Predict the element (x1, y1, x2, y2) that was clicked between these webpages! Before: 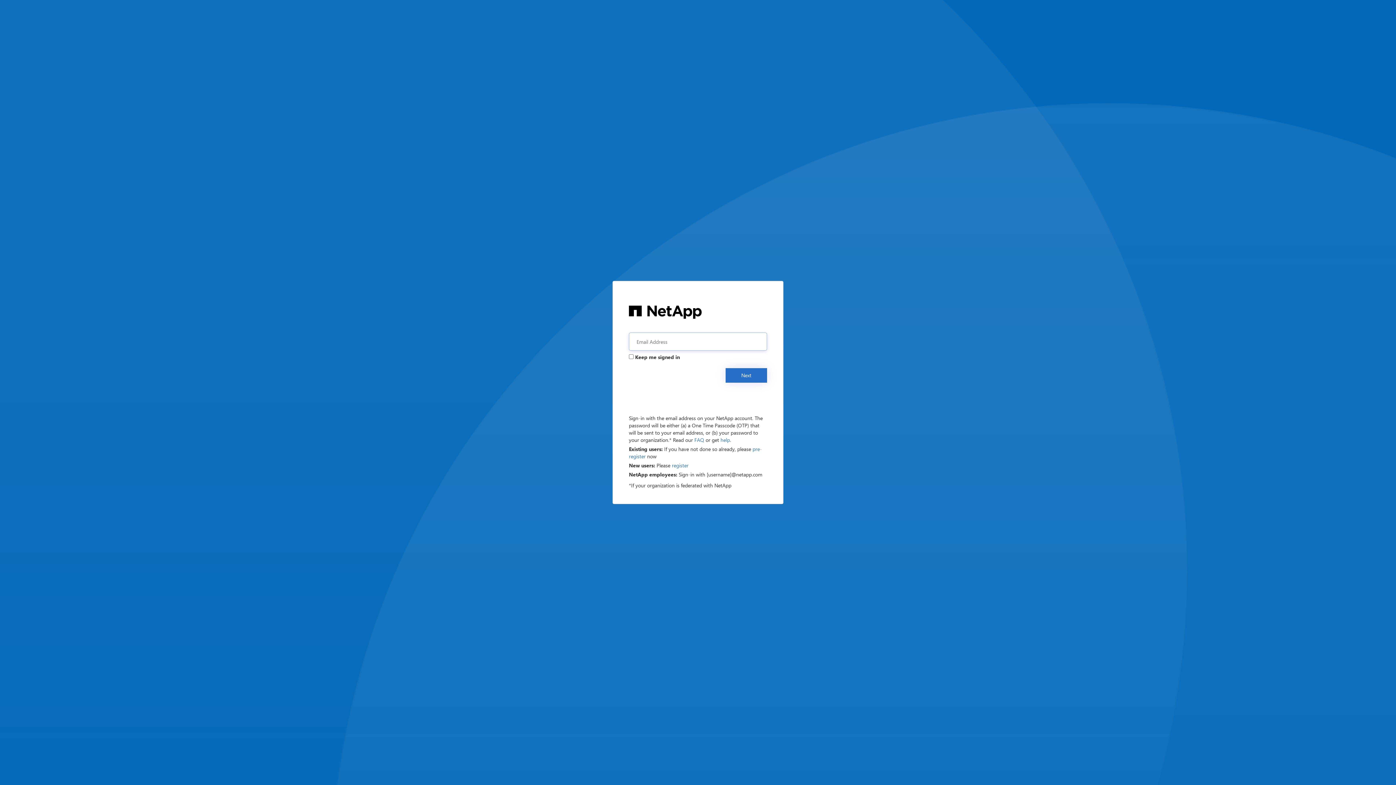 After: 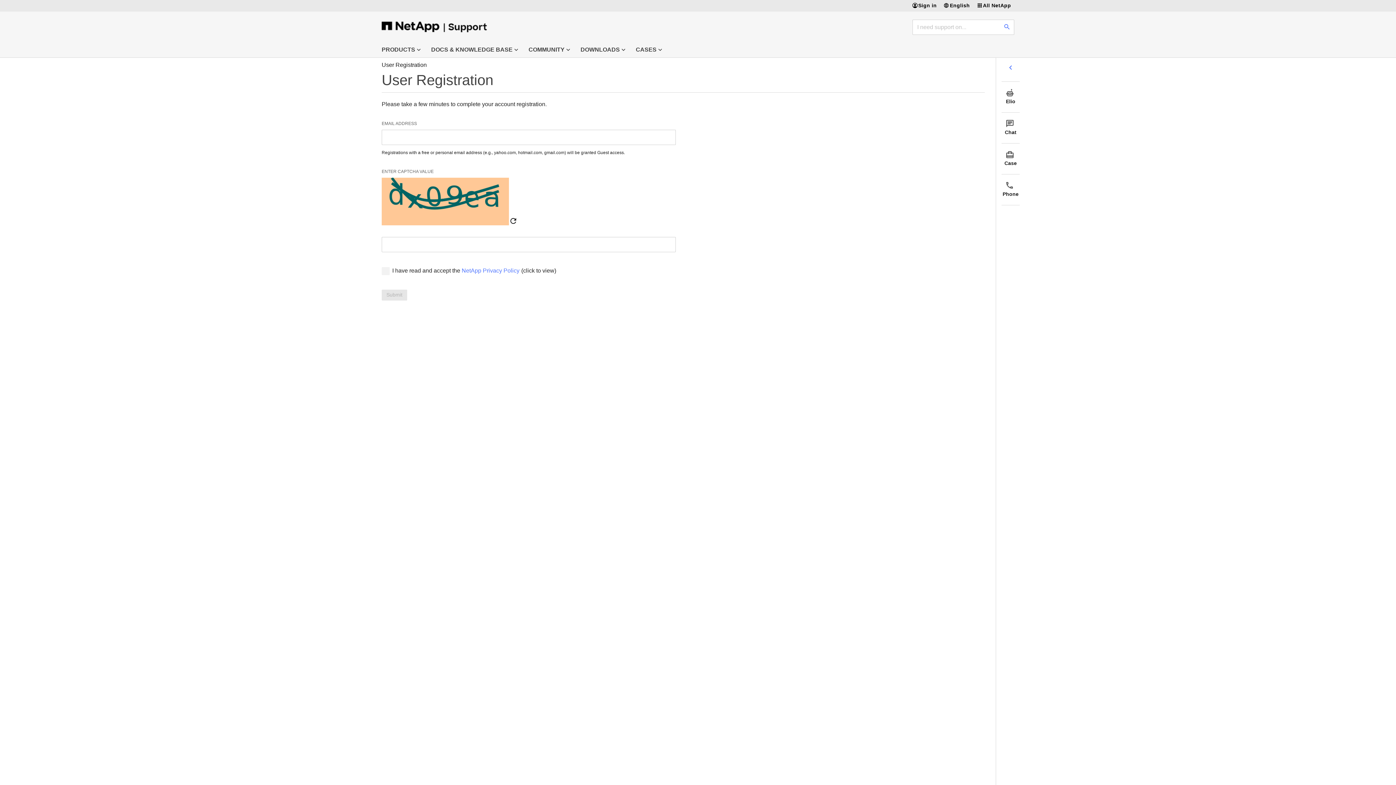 Action: bbox: (672, 462, 688, 469) label: register